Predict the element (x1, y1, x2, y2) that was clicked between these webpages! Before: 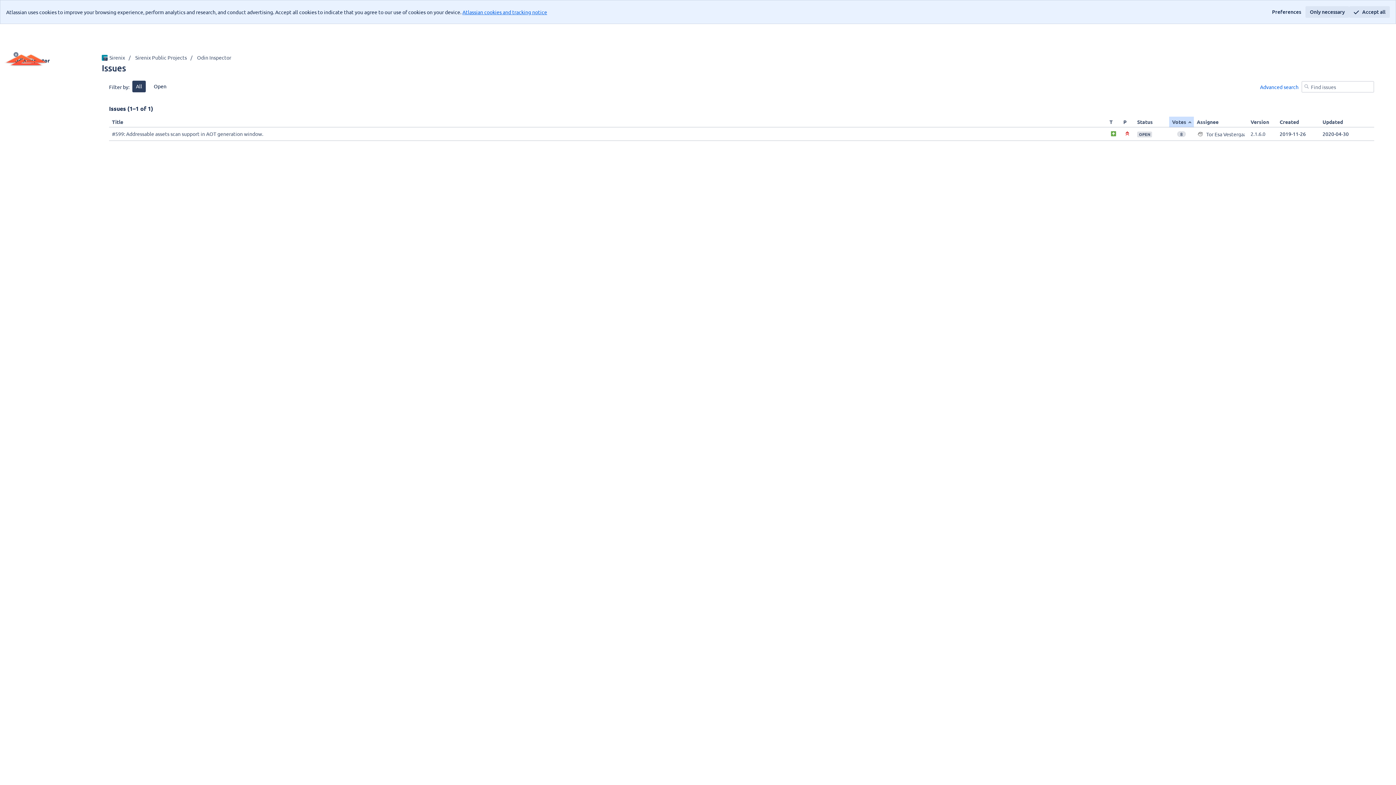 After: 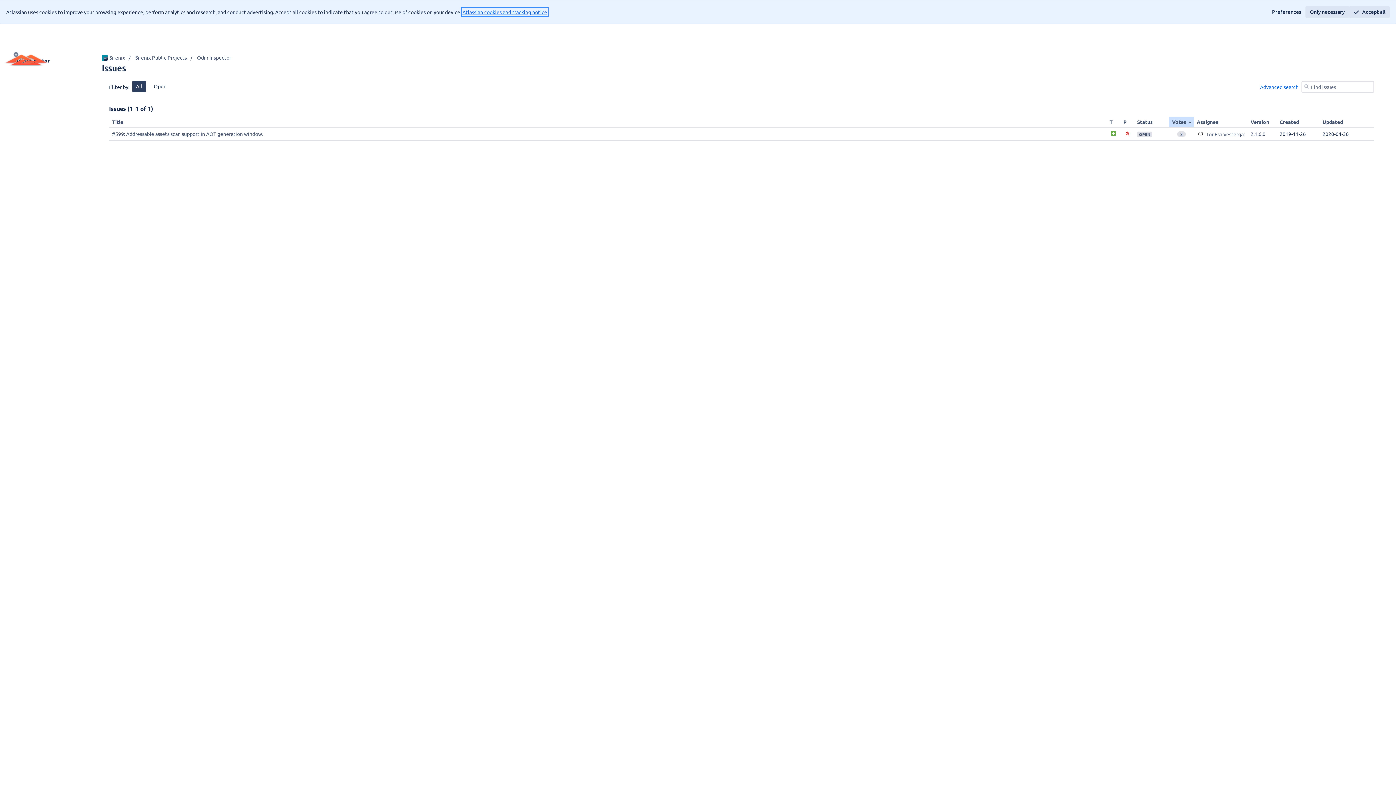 Action: bbox: (462, 8, 547, 15) label: Atlassian cookies and tracking notice
, (opens new window)